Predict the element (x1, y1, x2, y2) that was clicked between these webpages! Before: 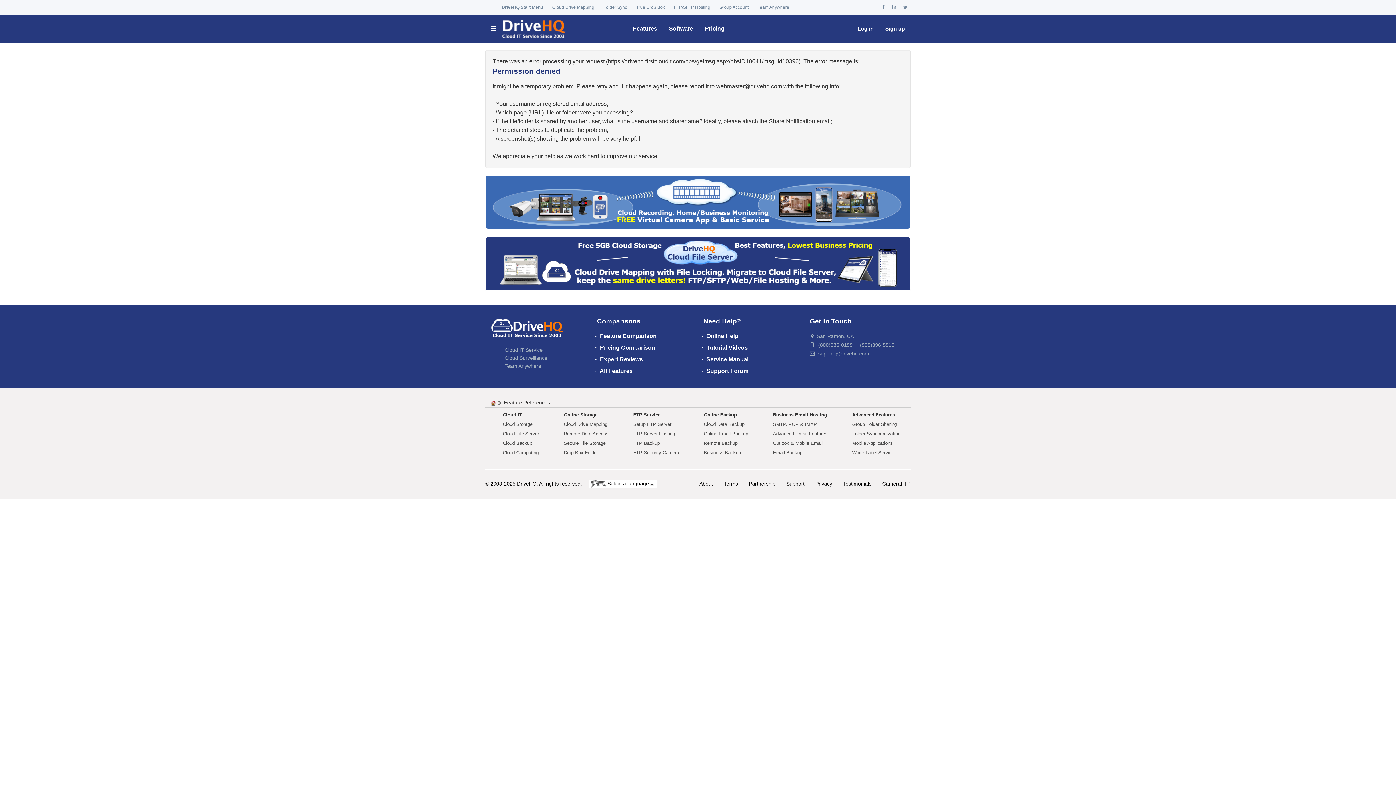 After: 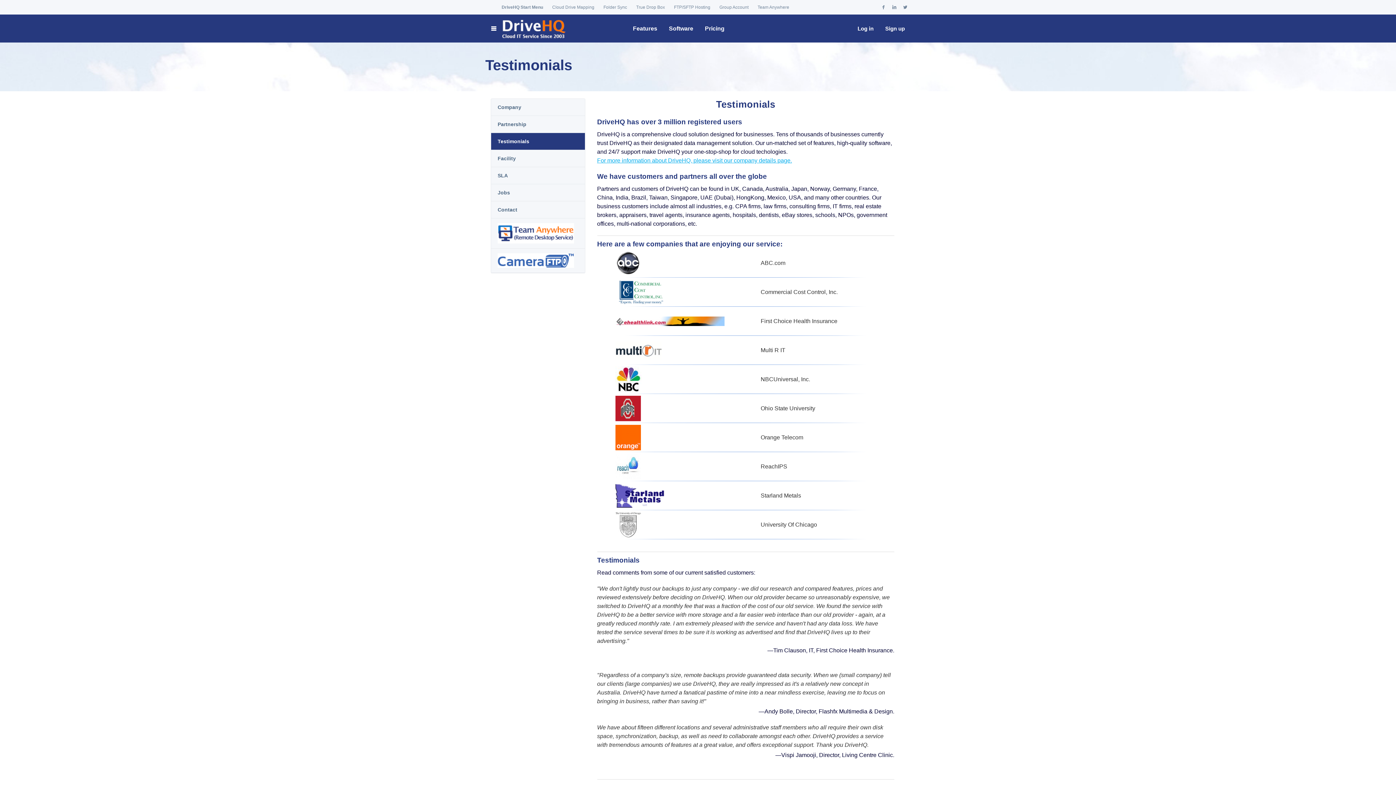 Action: bbox: (843, 481, 871, 486) label: Testimonials